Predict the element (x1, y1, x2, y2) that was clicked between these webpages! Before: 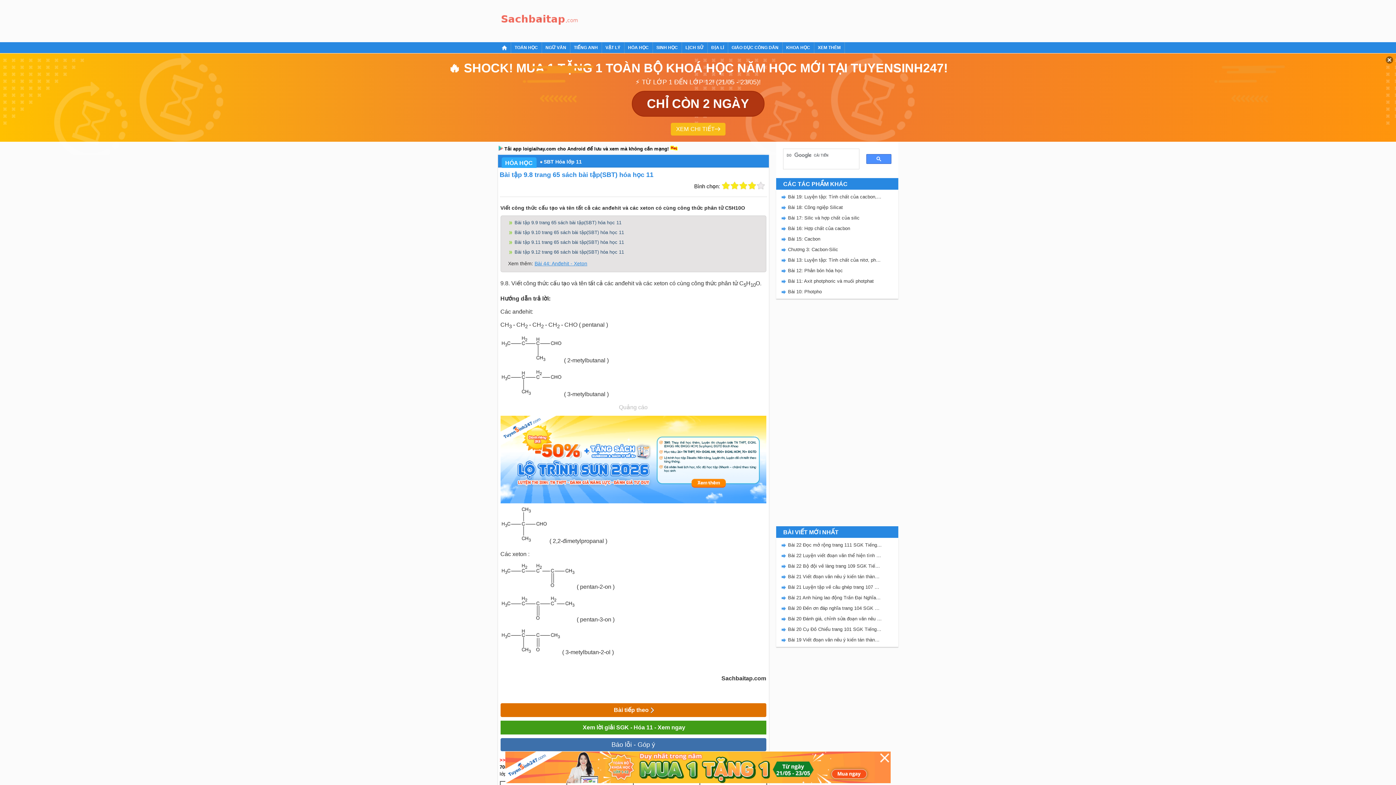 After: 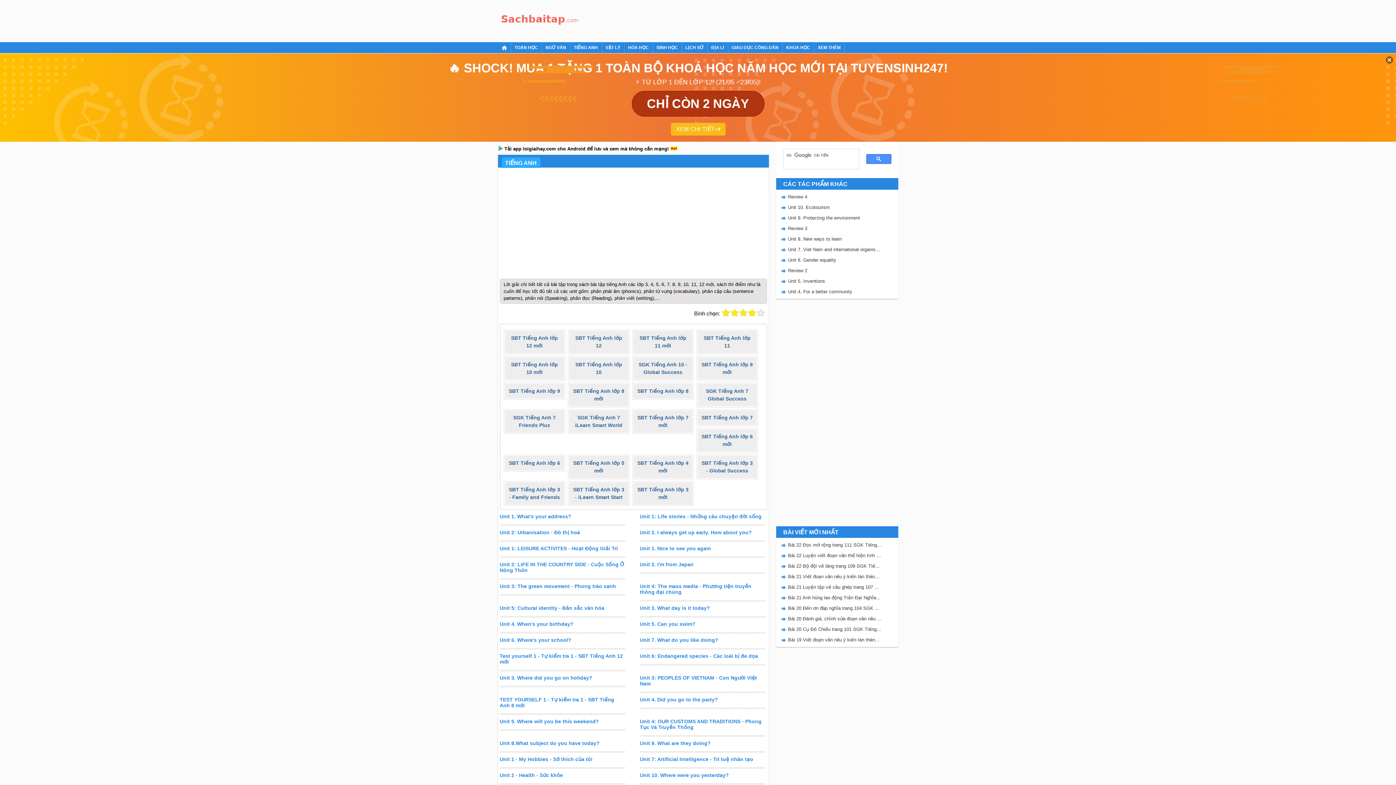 Action: bbox: (570, 42, 601, 53) label: TIẾNG ANH